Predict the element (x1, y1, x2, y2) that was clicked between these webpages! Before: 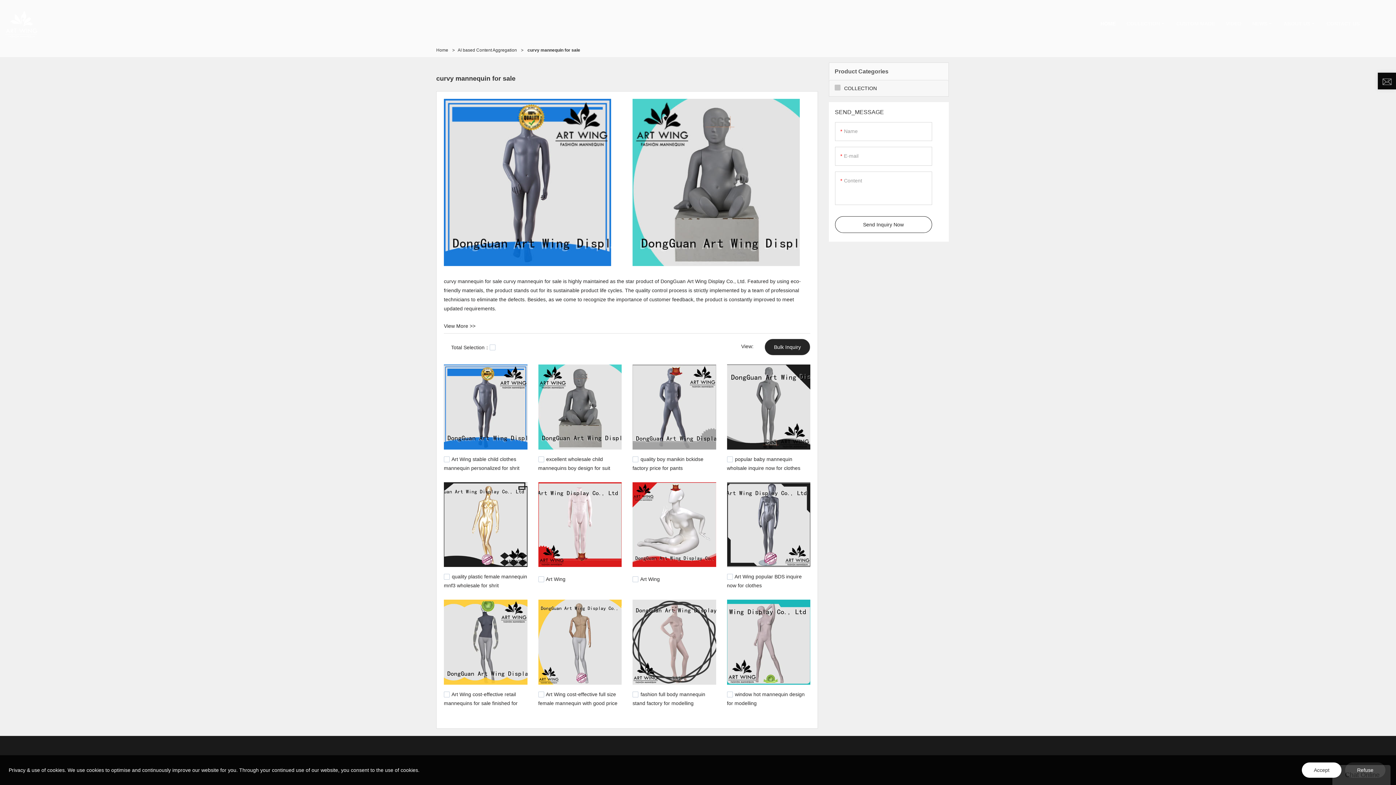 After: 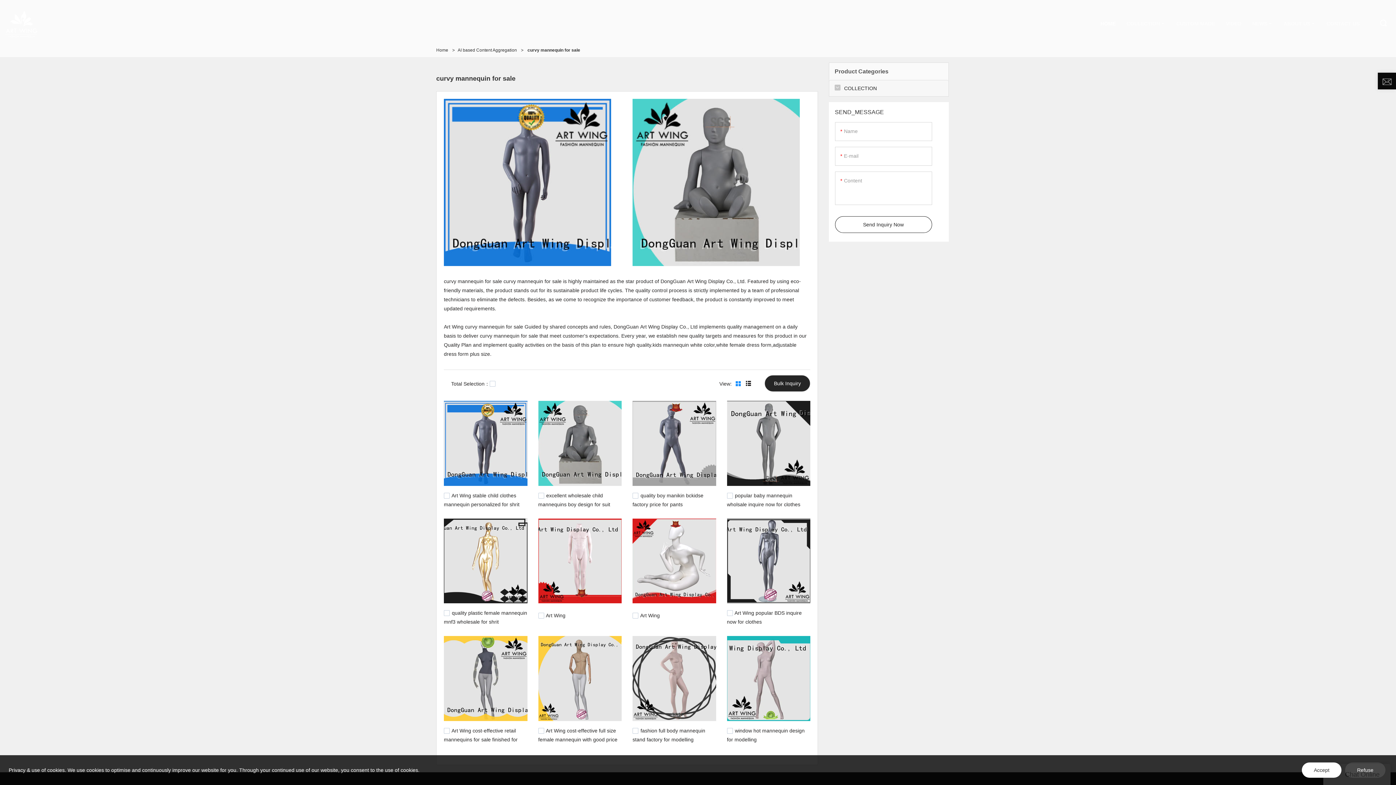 Action: label: View More >> bbox: (444, 322, 475, 329)